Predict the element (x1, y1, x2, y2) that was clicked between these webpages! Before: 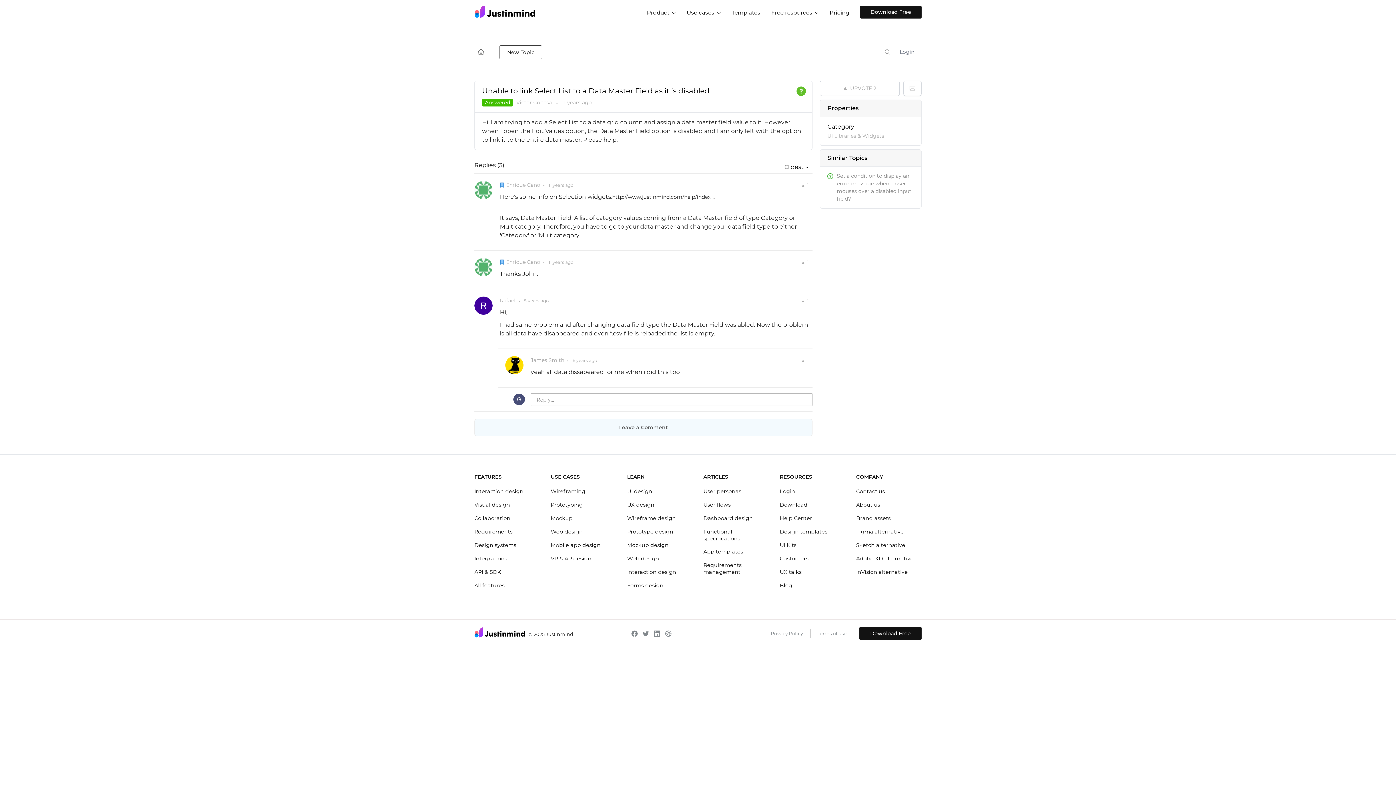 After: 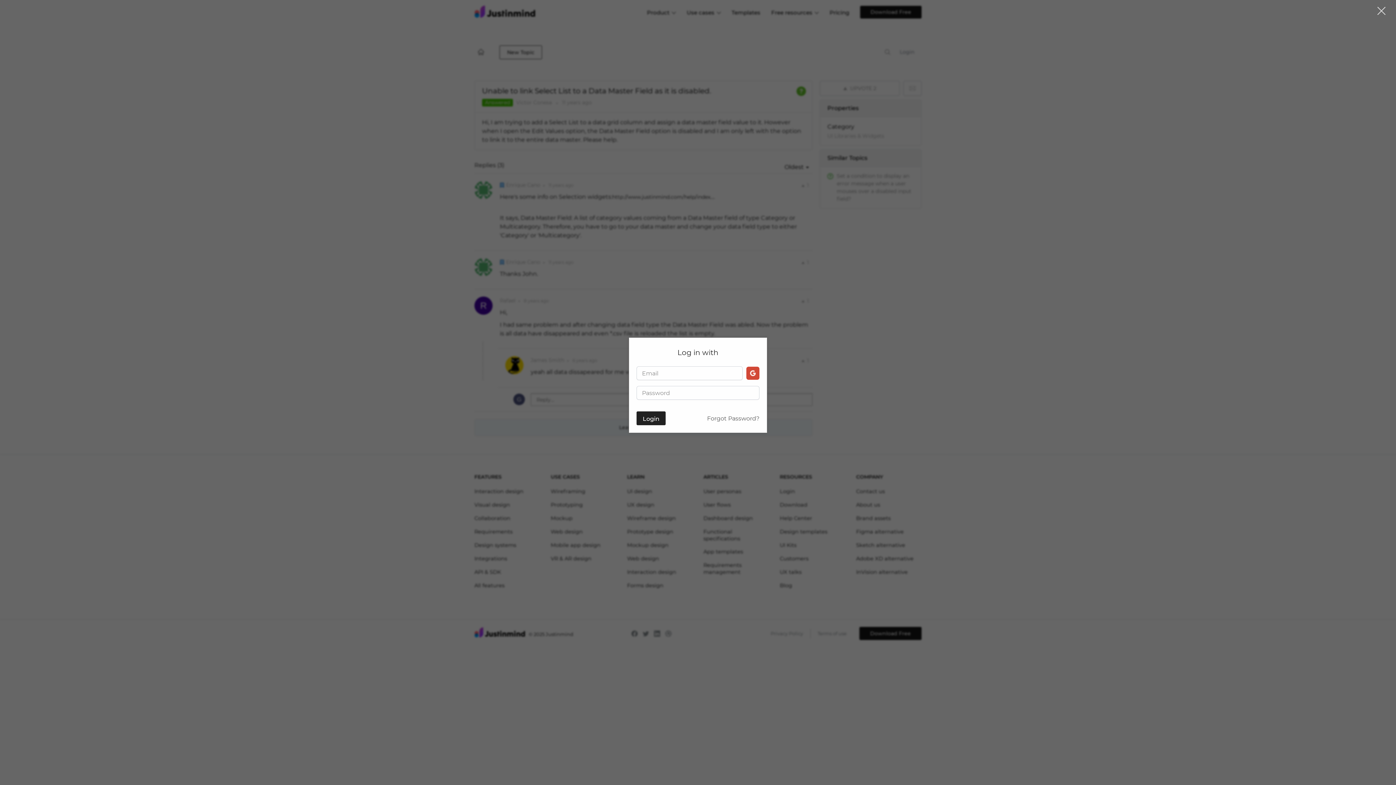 Action: bbox: (903, 80, 921, 96)